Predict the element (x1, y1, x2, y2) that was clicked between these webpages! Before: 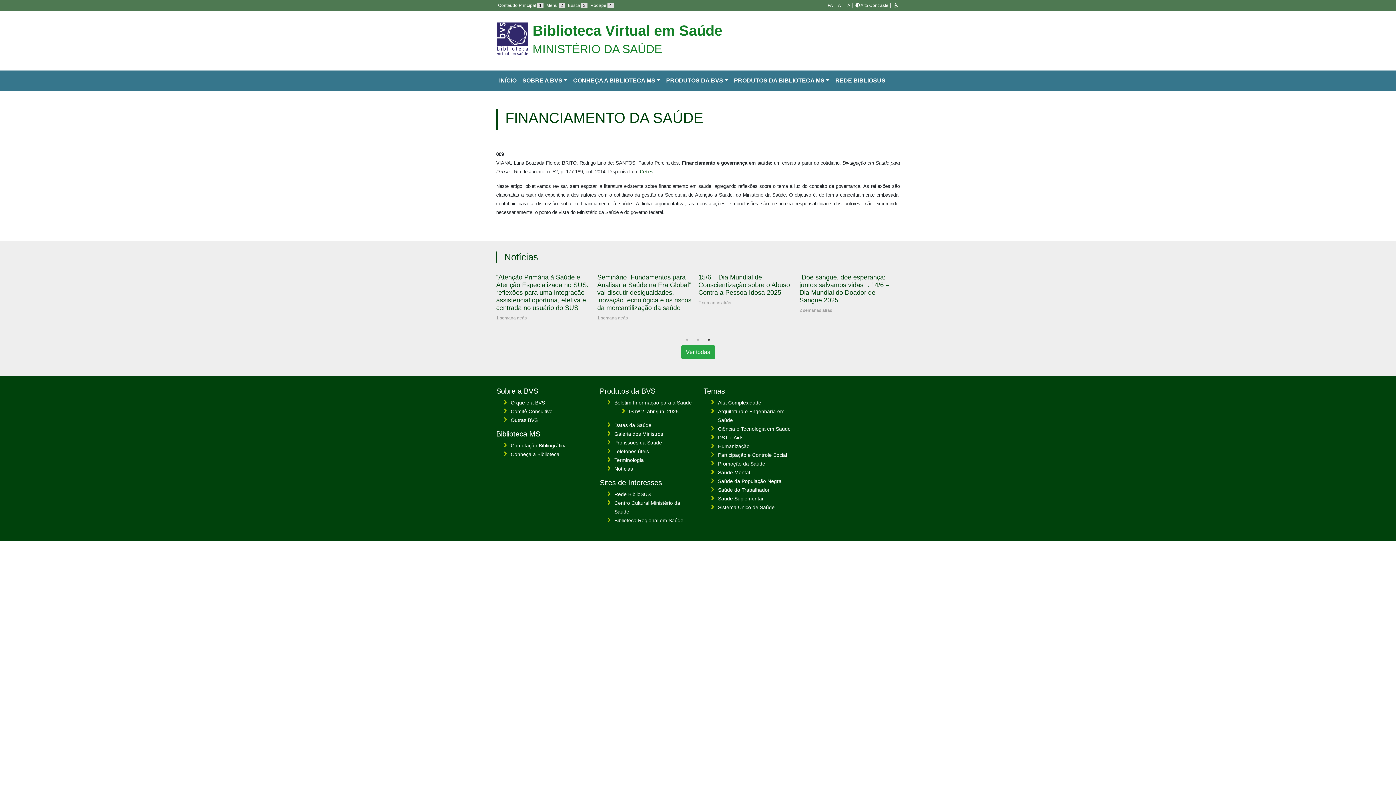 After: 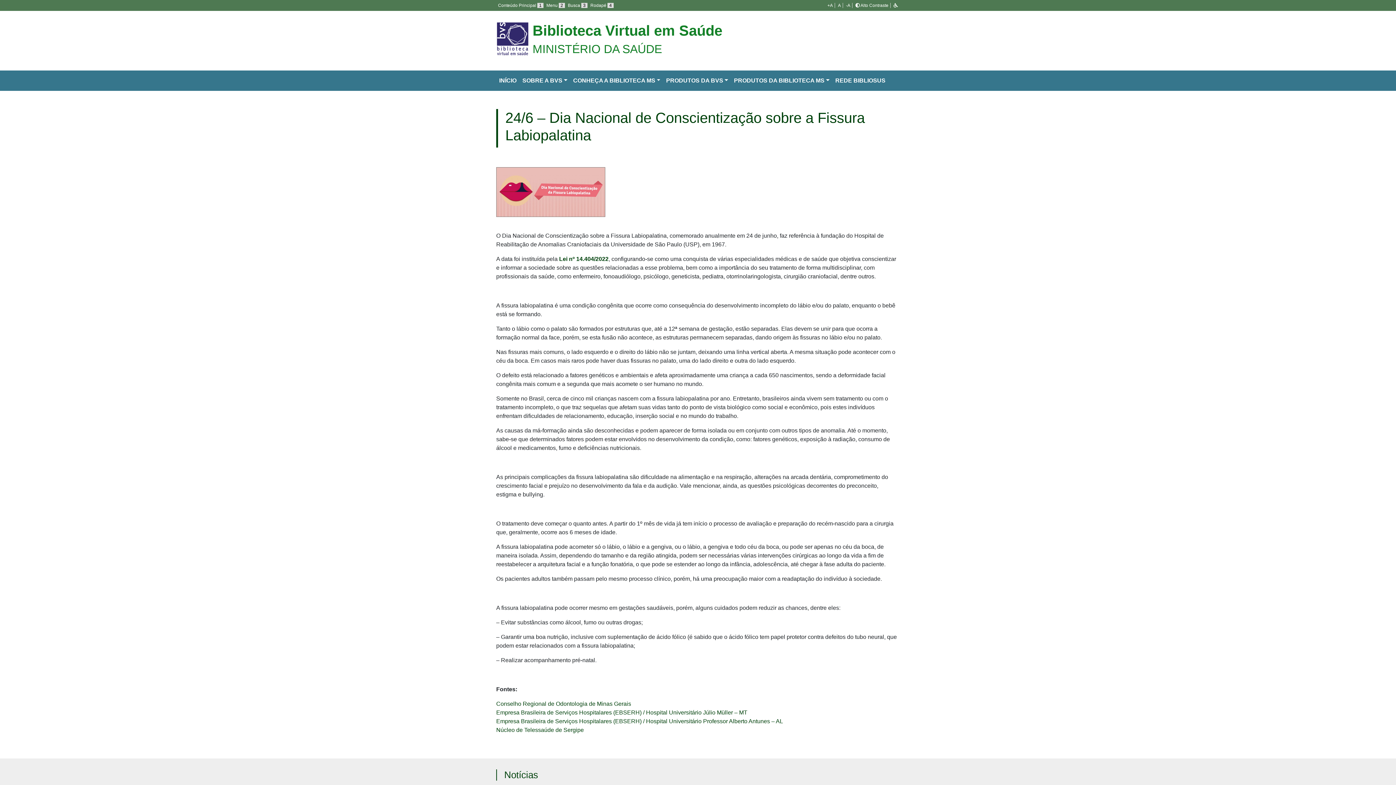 Action: label: 24/6 – Dia Nacional de Conscientização sobre a Fissura Labiopalatina
2 dias atrás bbox: (799, 273, 895, 306)